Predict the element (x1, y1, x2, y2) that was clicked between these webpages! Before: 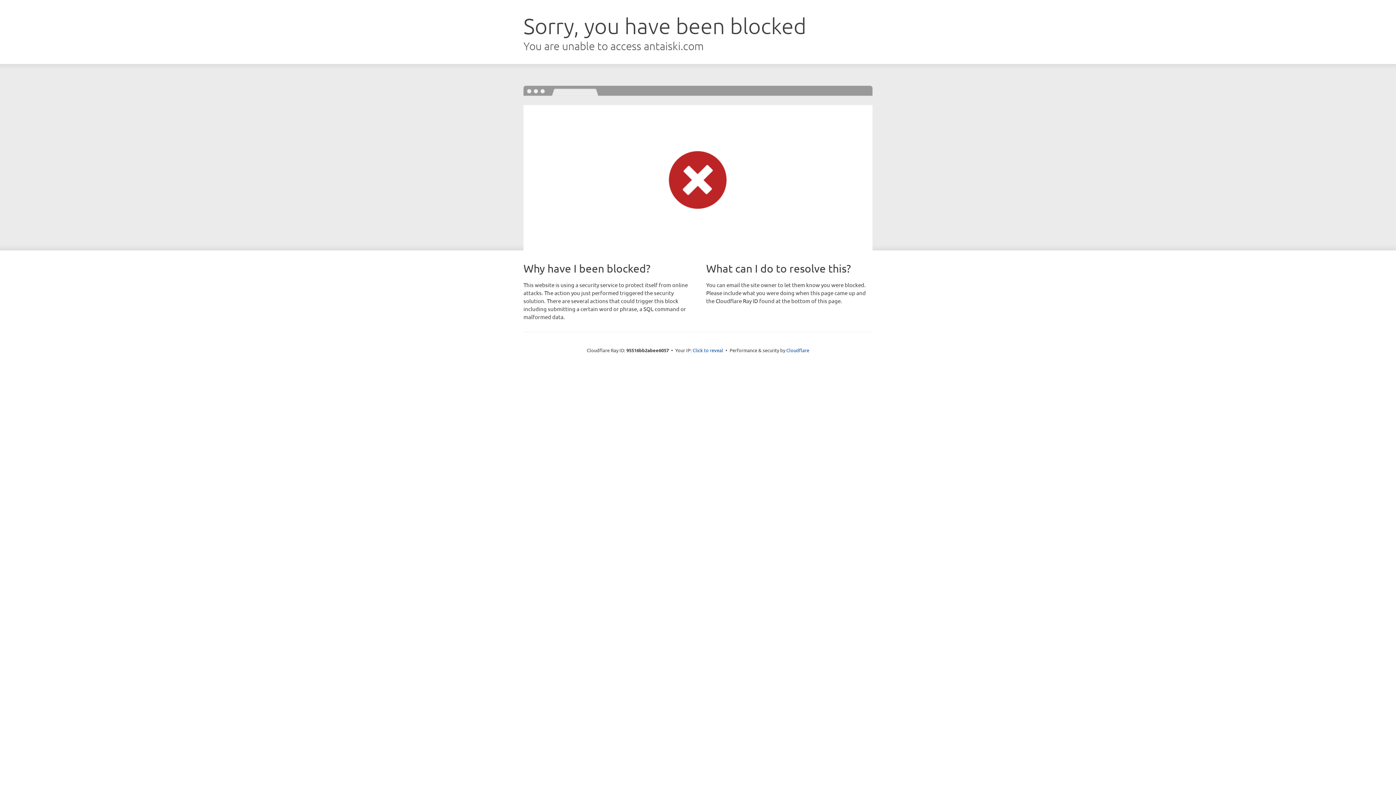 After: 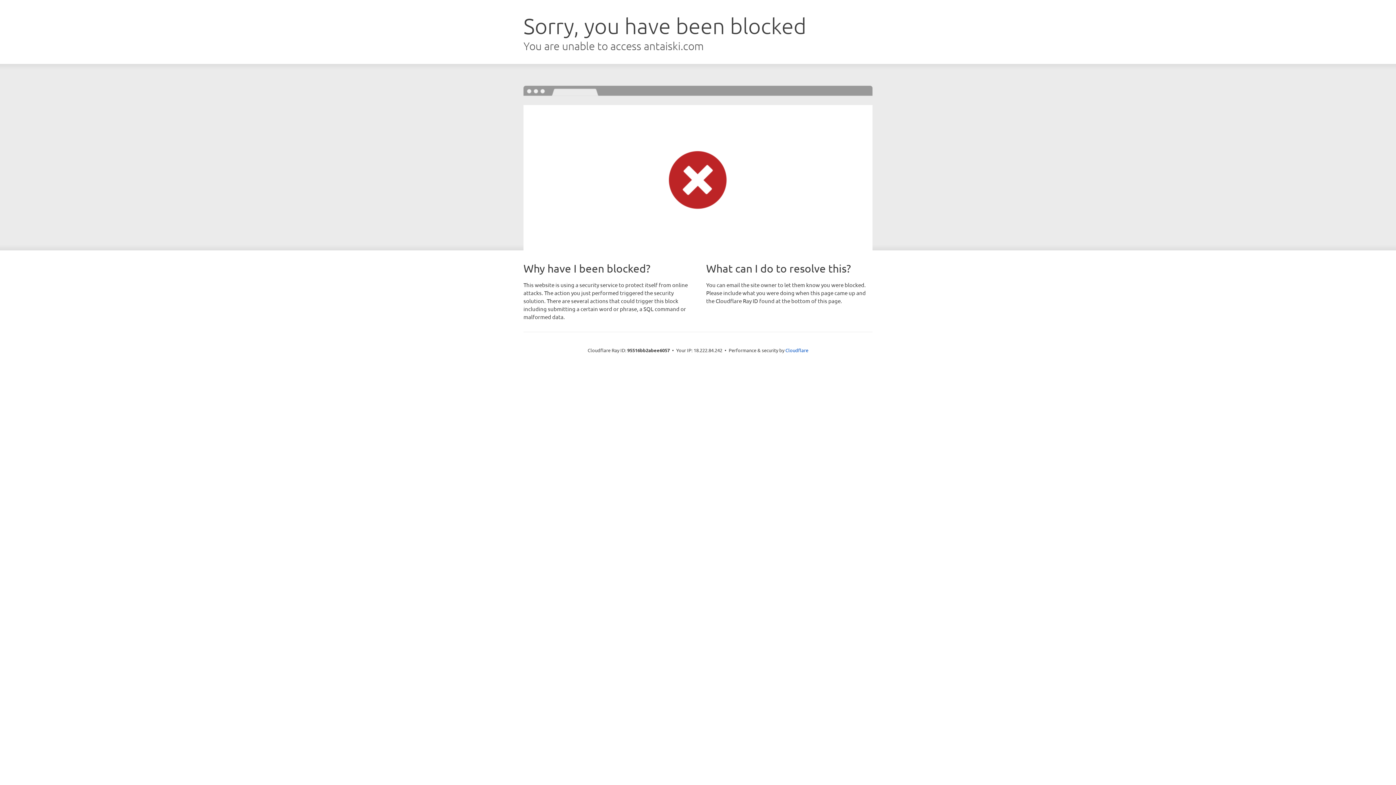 Action: bbox: (692, 346, 723, 353) label: Click to reveal